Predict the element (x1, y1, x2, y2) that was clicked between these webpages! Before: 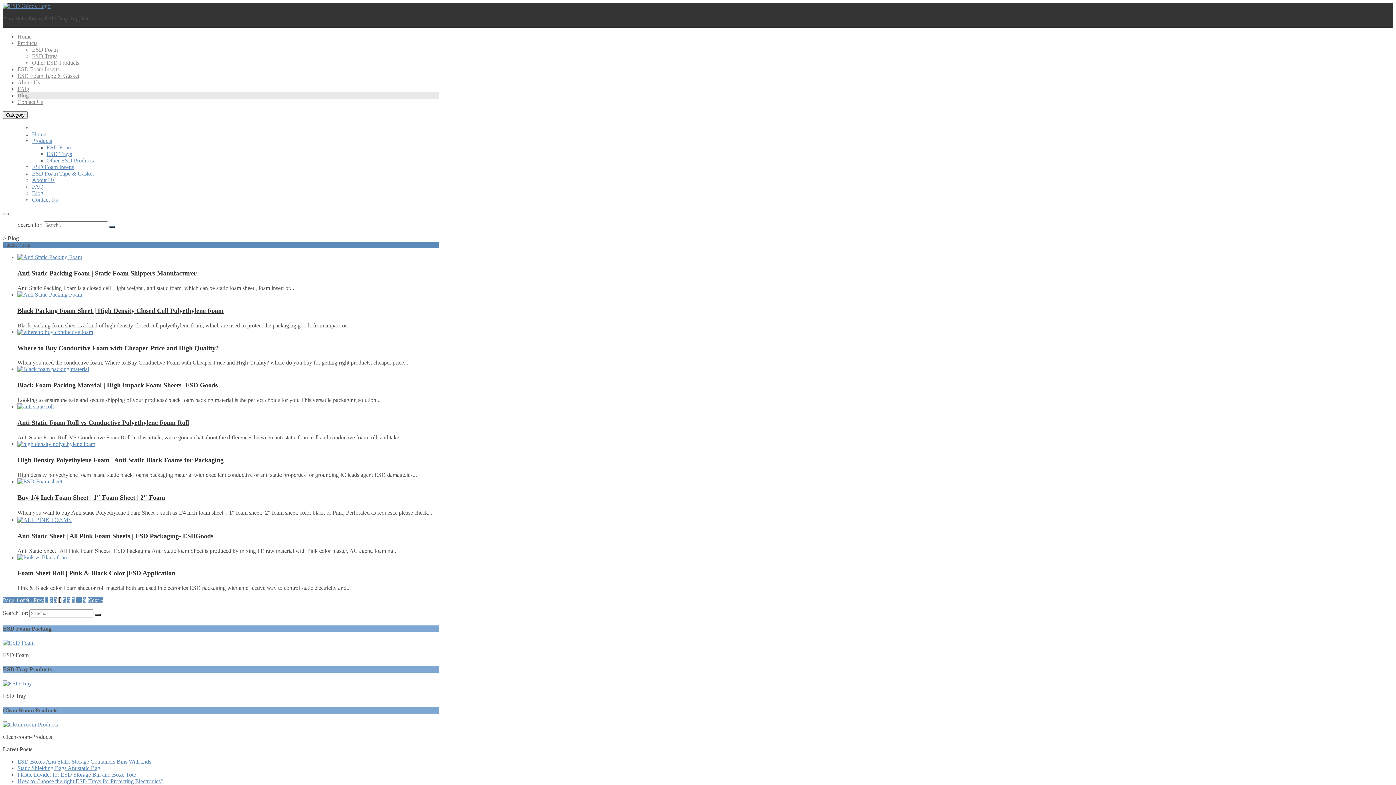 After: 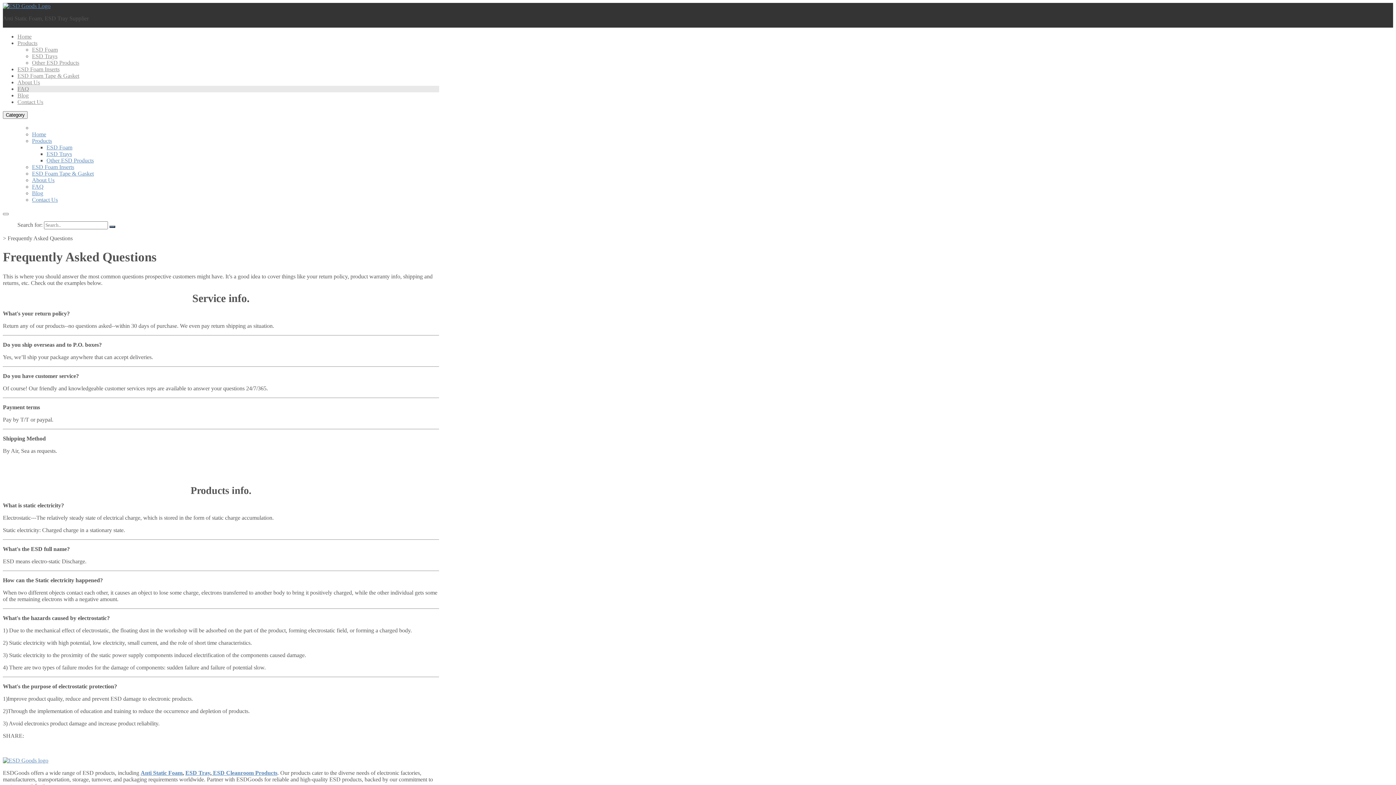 Action: bbox: (32, 183, 43, 189) label: FAQ